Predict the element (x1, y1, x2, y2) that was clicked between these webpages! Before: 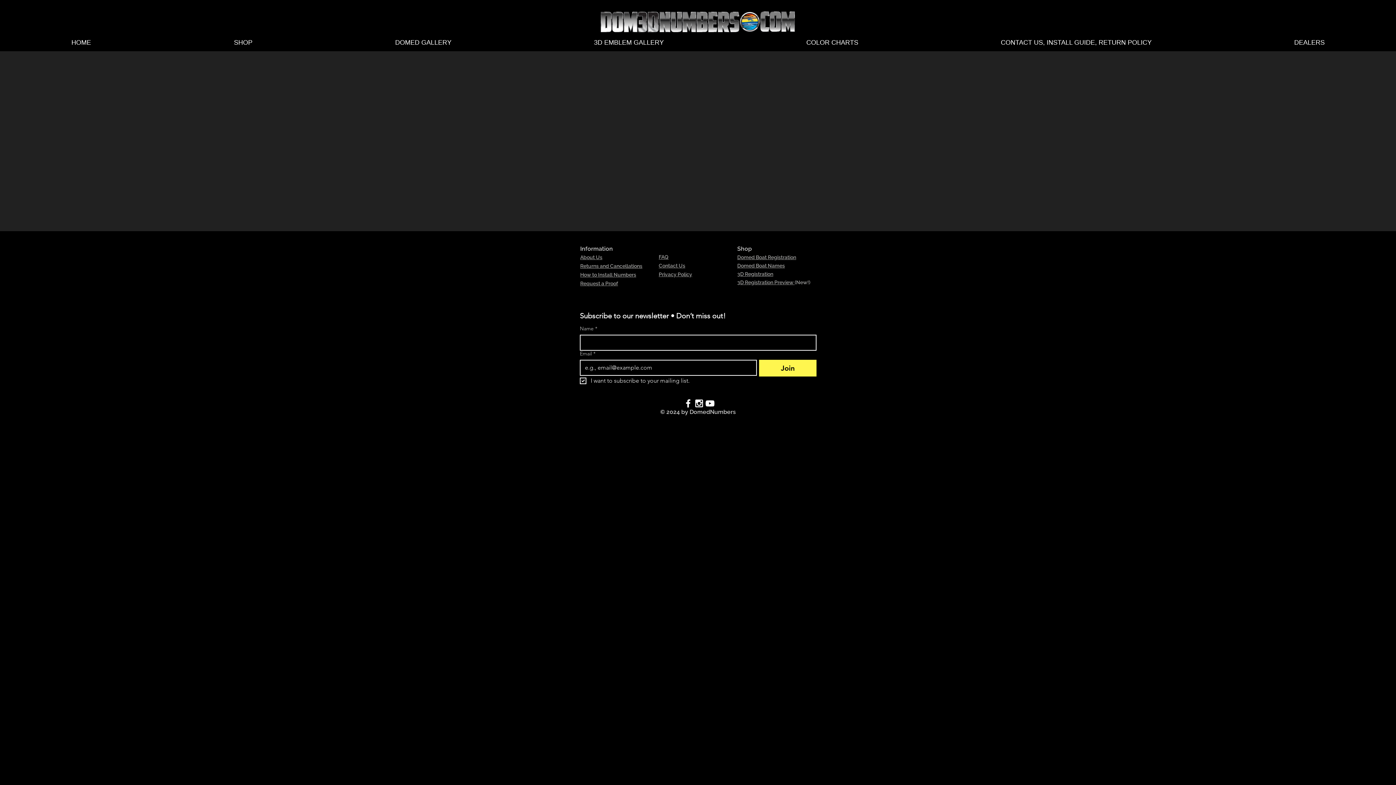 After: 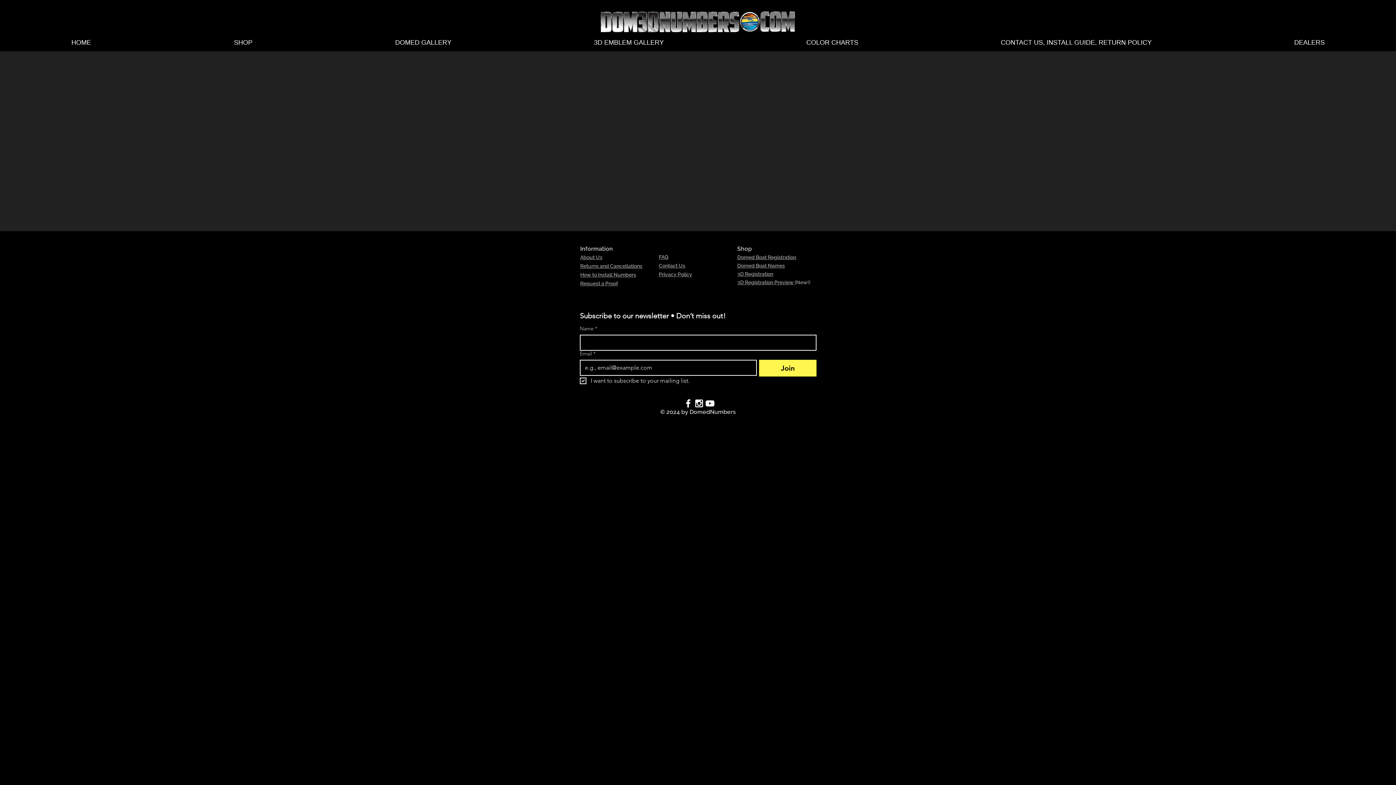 Action: bbox: (693, 398, 704, 409) label: White Instagram Icon